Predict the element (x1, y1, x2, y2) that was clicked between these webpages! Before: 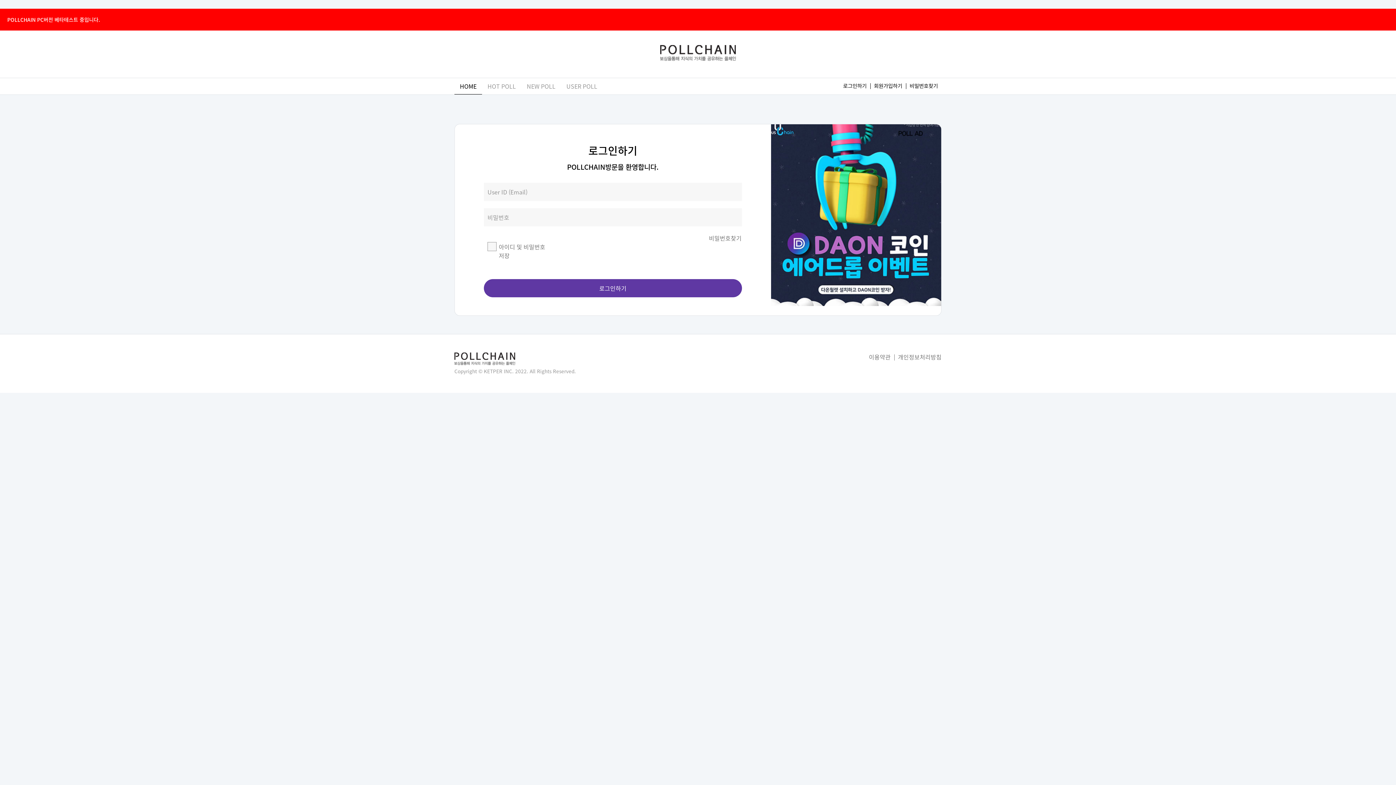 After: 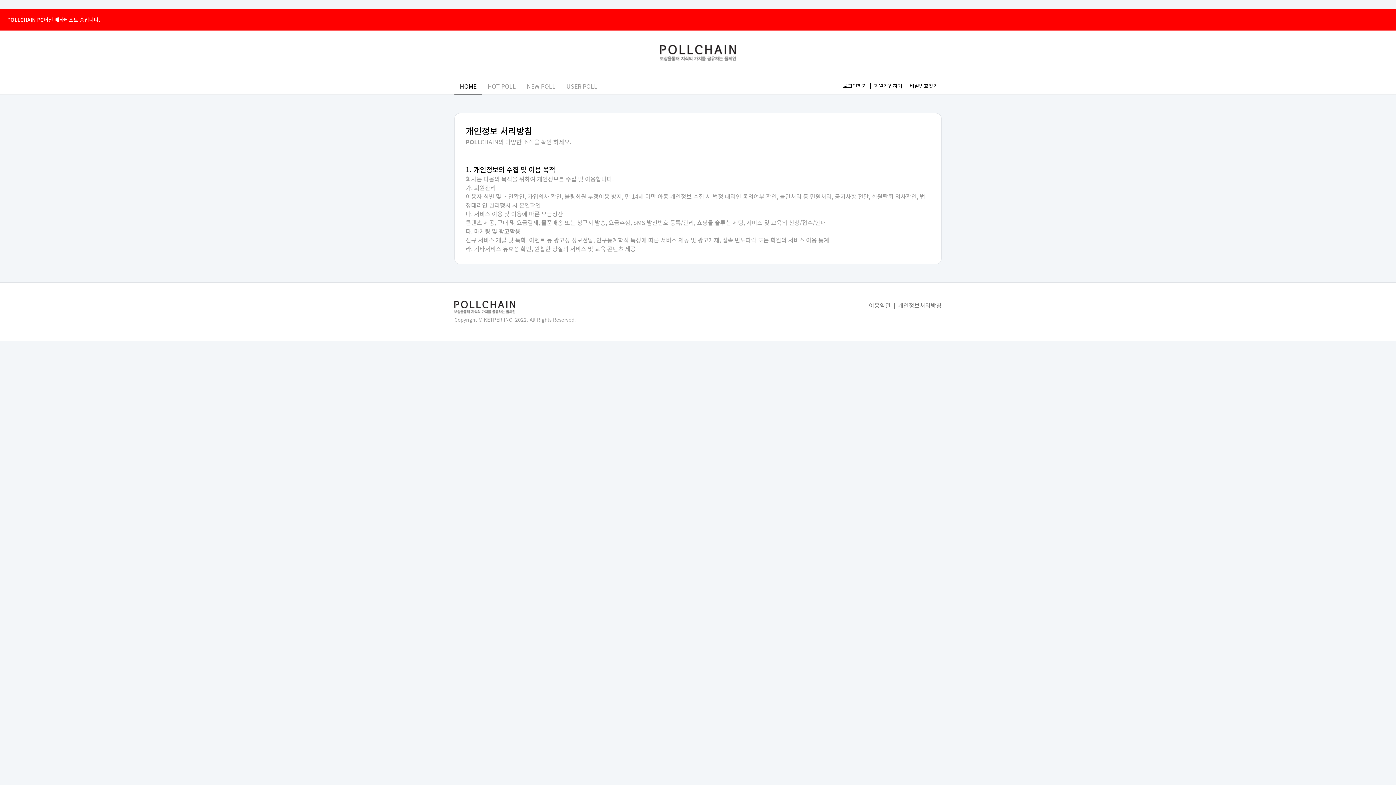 Action: label: 개인정보처리방침 bbox: (890, 352, 941, 361)